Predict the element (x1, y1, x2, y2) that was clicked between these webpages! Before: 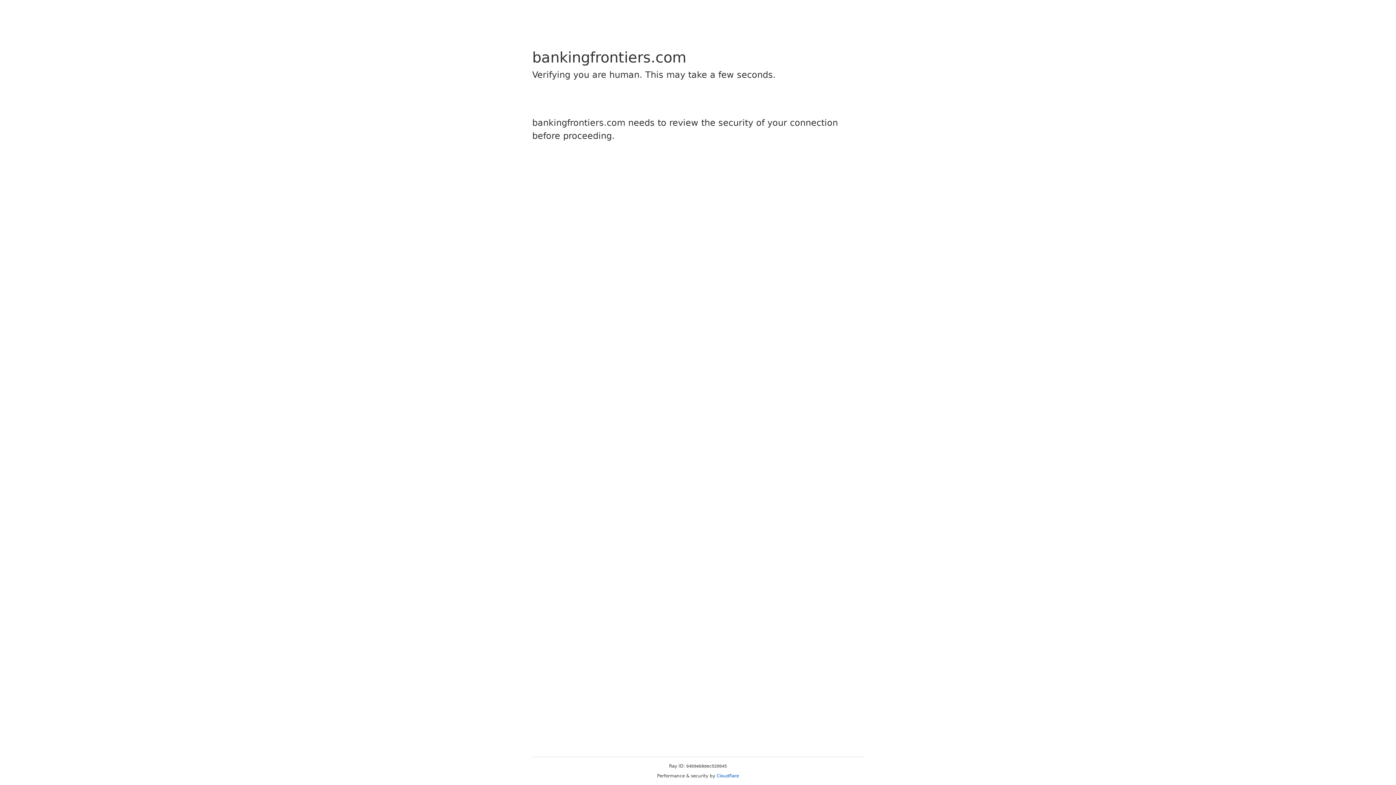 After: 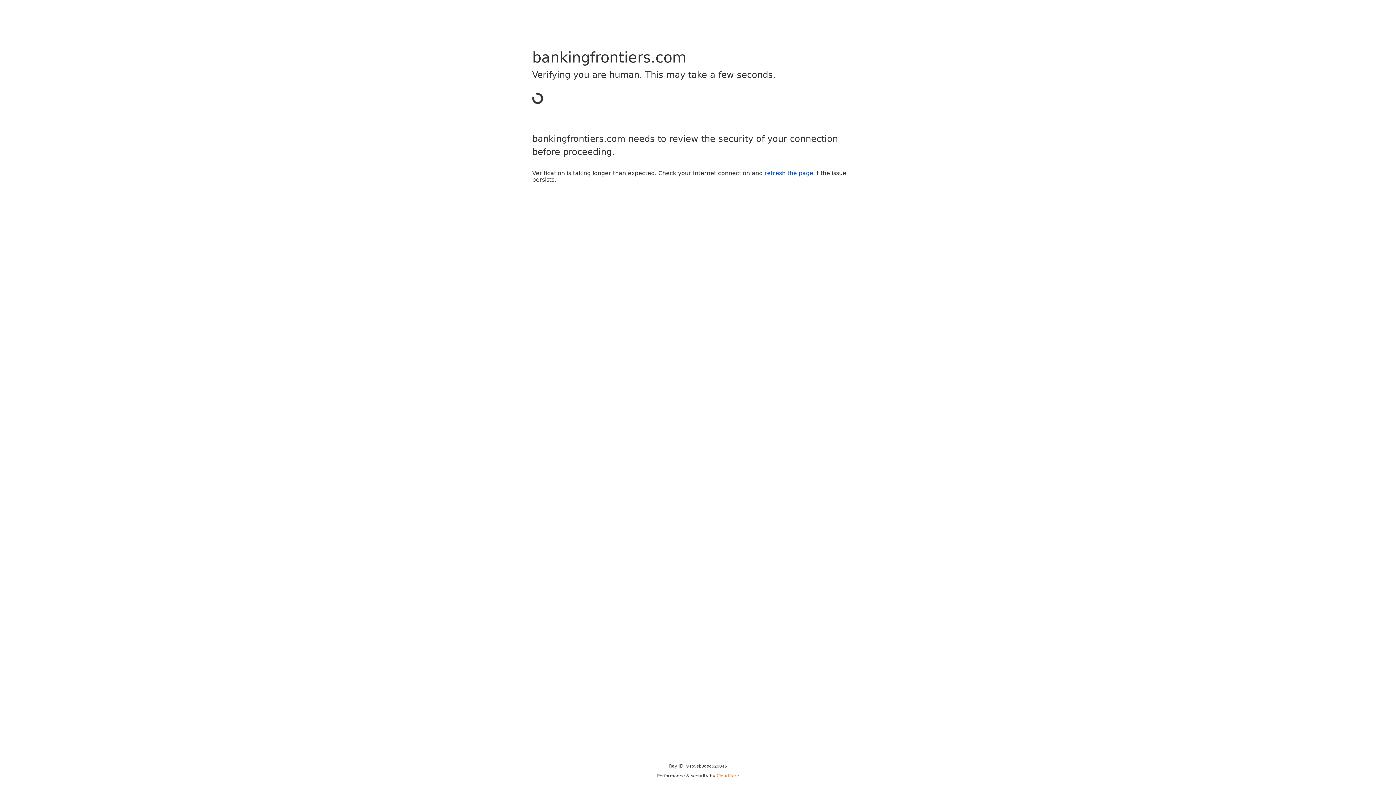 Action: label: Cloudflare bbox: (716, 773, 739, 778)